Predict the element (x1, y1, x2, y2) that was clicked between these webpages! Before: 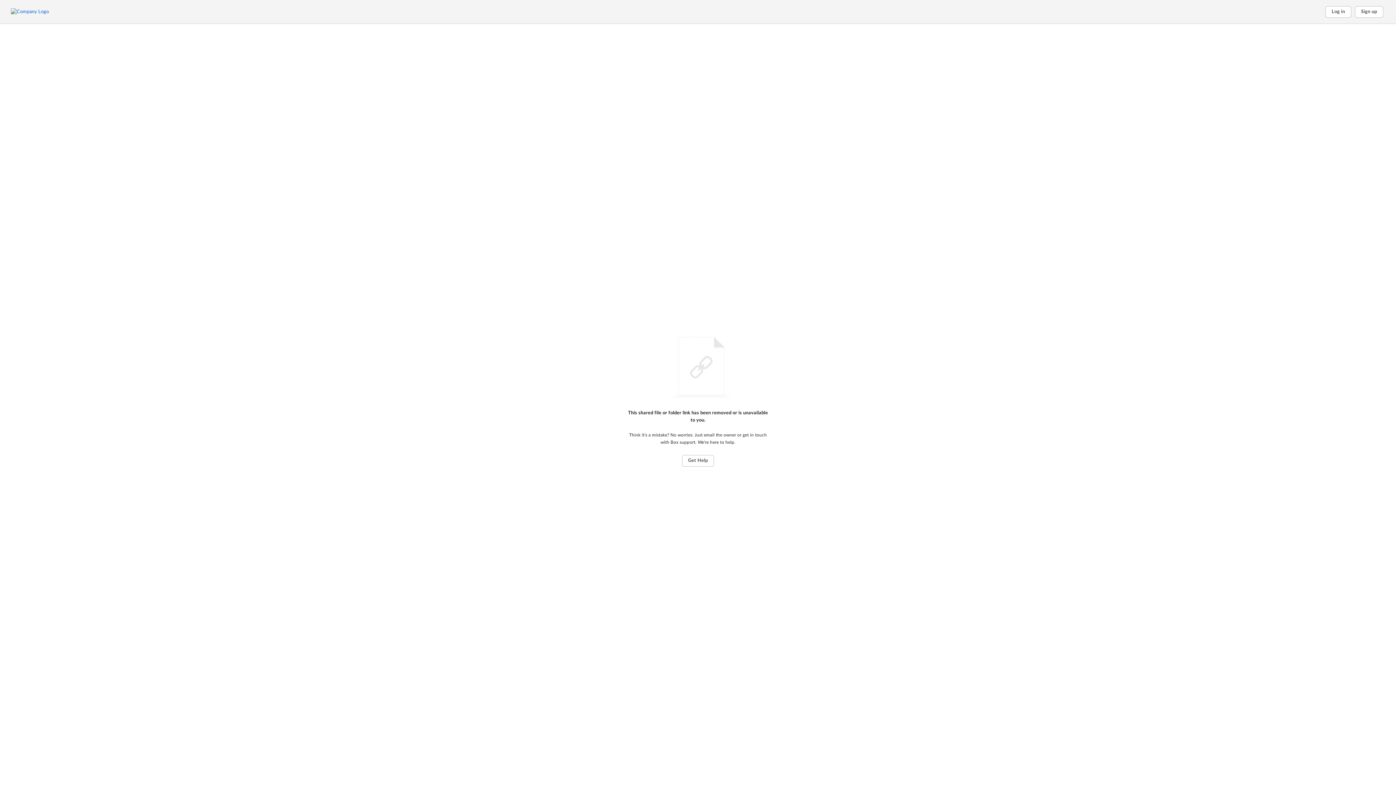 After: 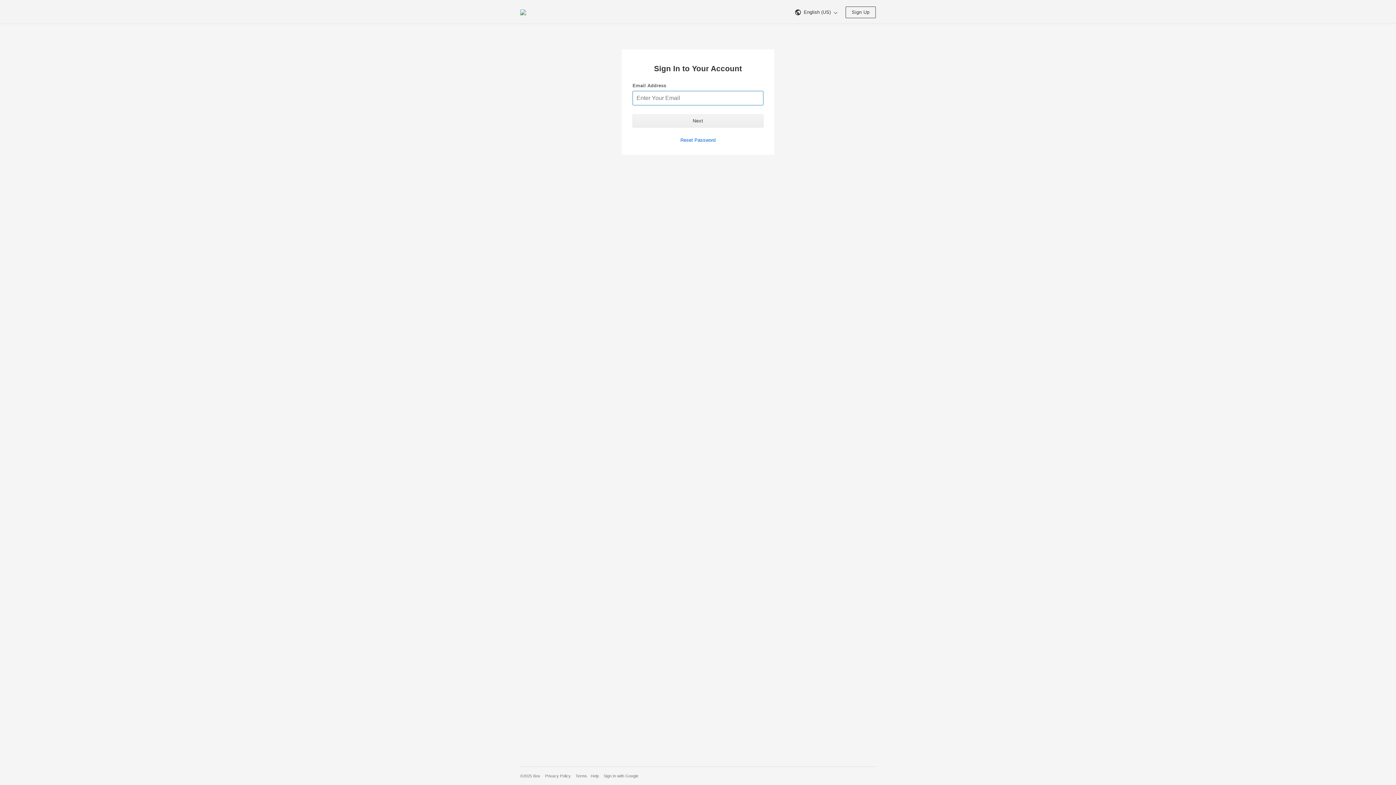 Action: bbox: (10, 8, 72, 15) label: Home